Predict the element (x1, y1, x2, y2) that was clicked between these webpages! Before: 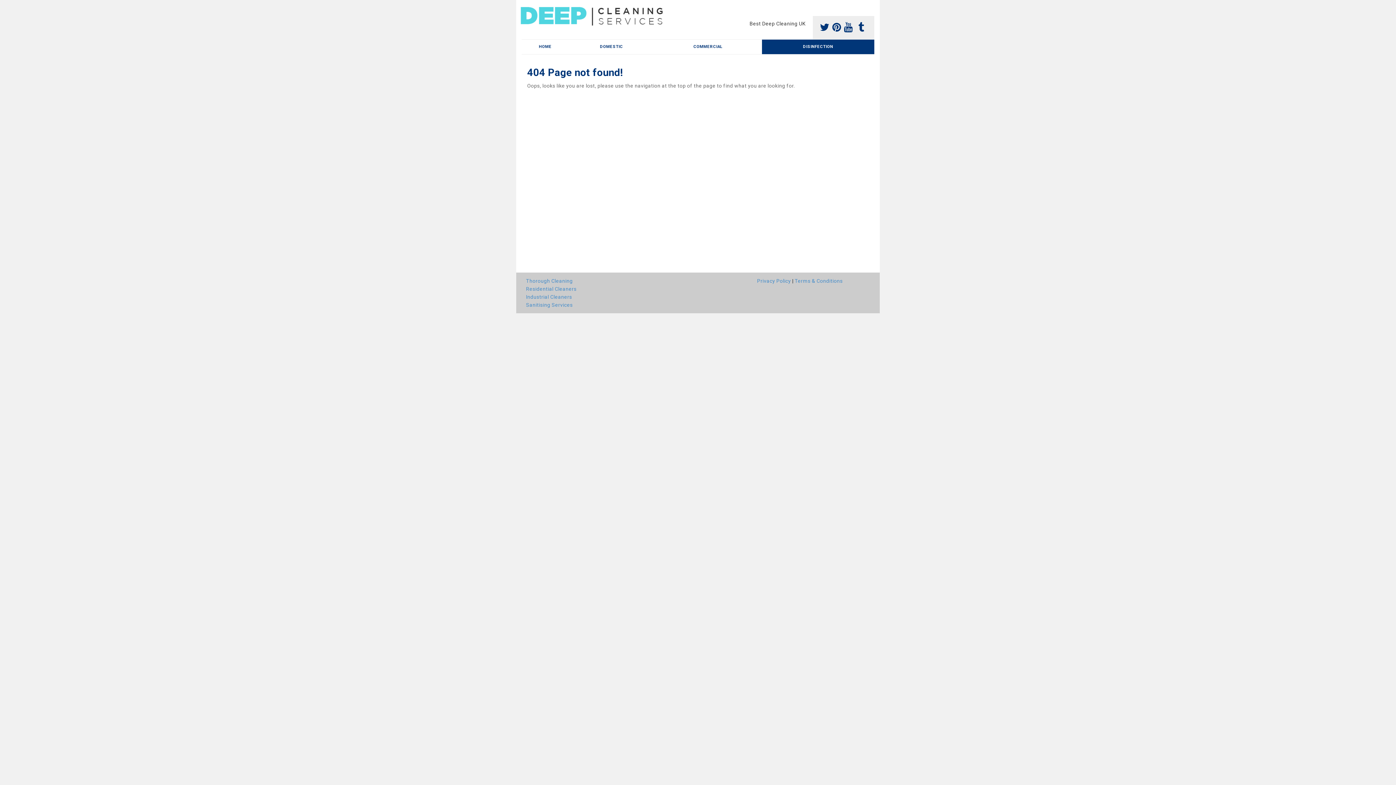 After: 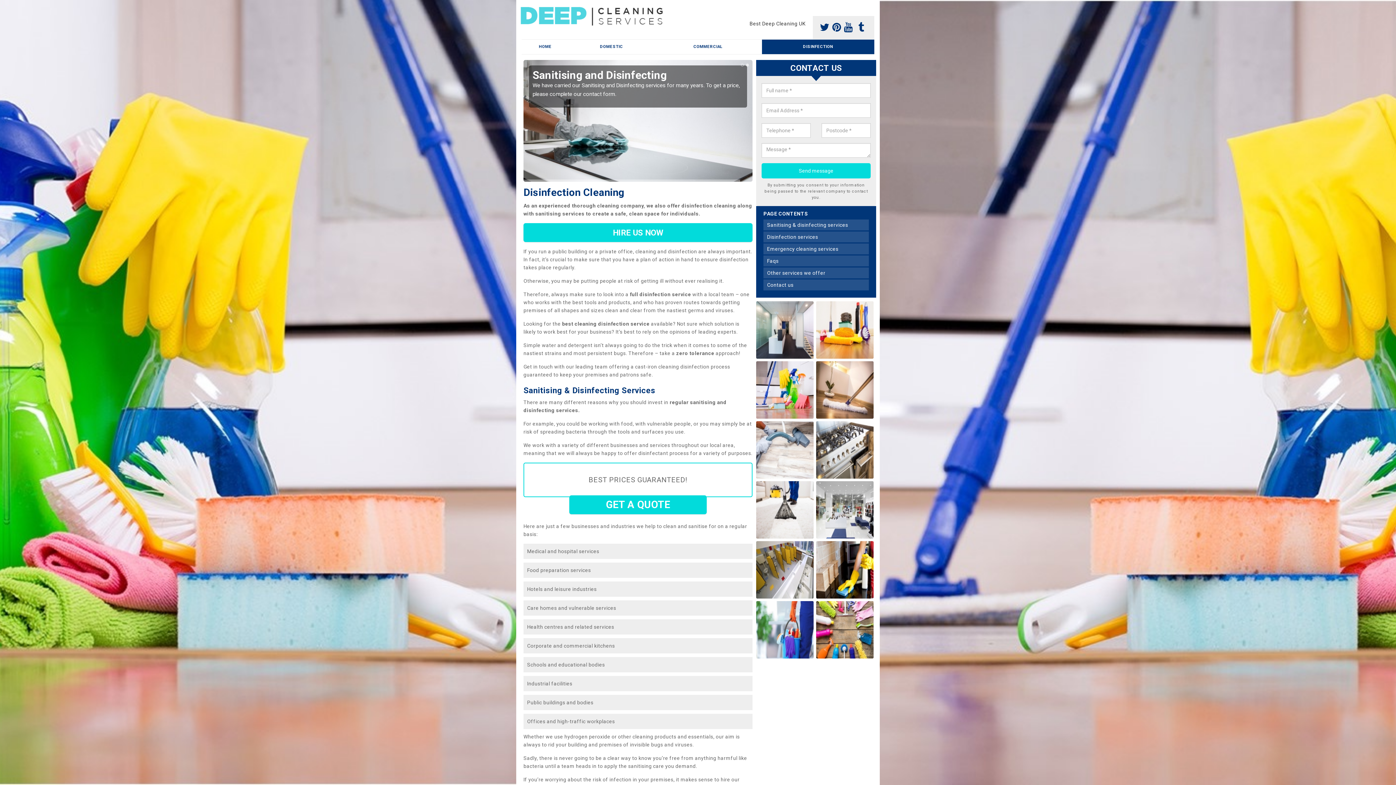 Action: label: DISINFECTION bbox: (762, 39, 874, 54)